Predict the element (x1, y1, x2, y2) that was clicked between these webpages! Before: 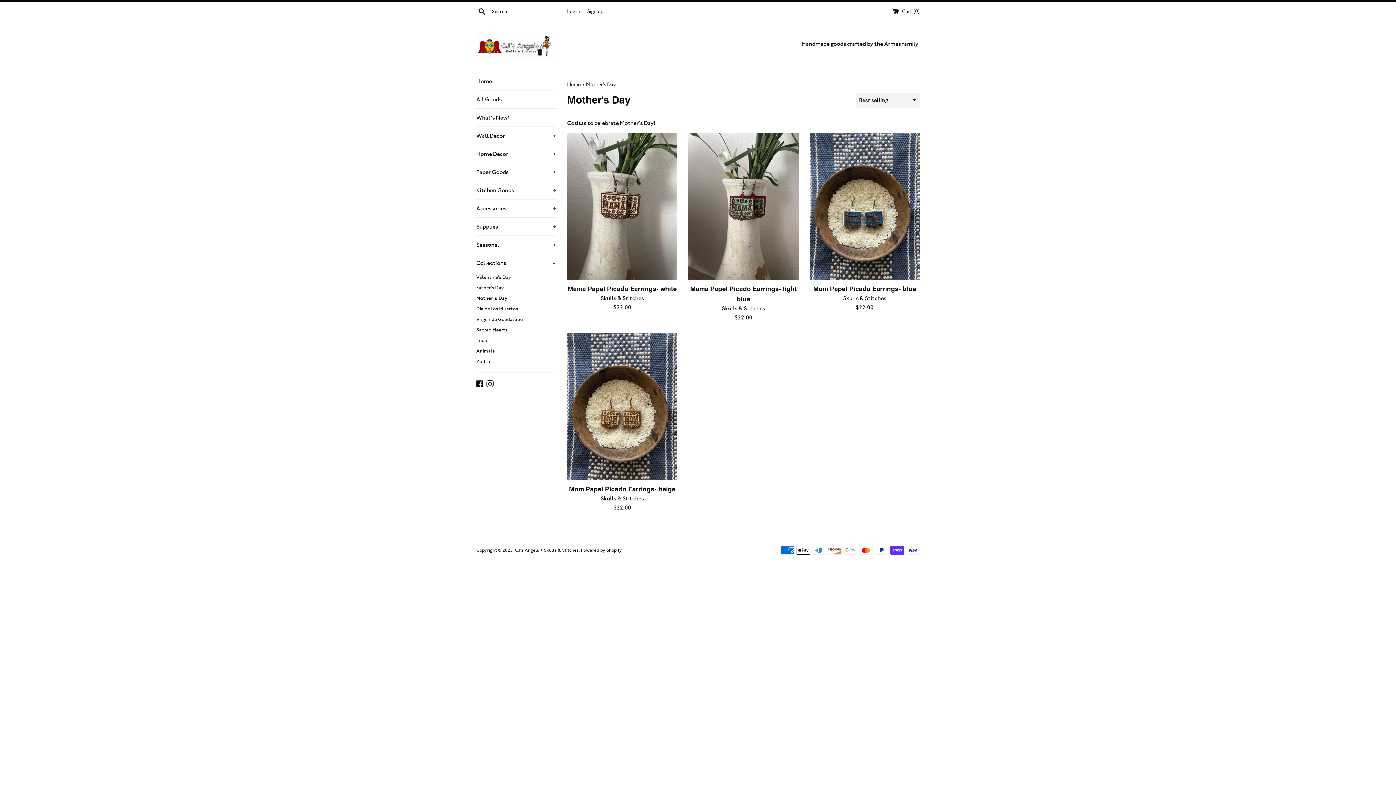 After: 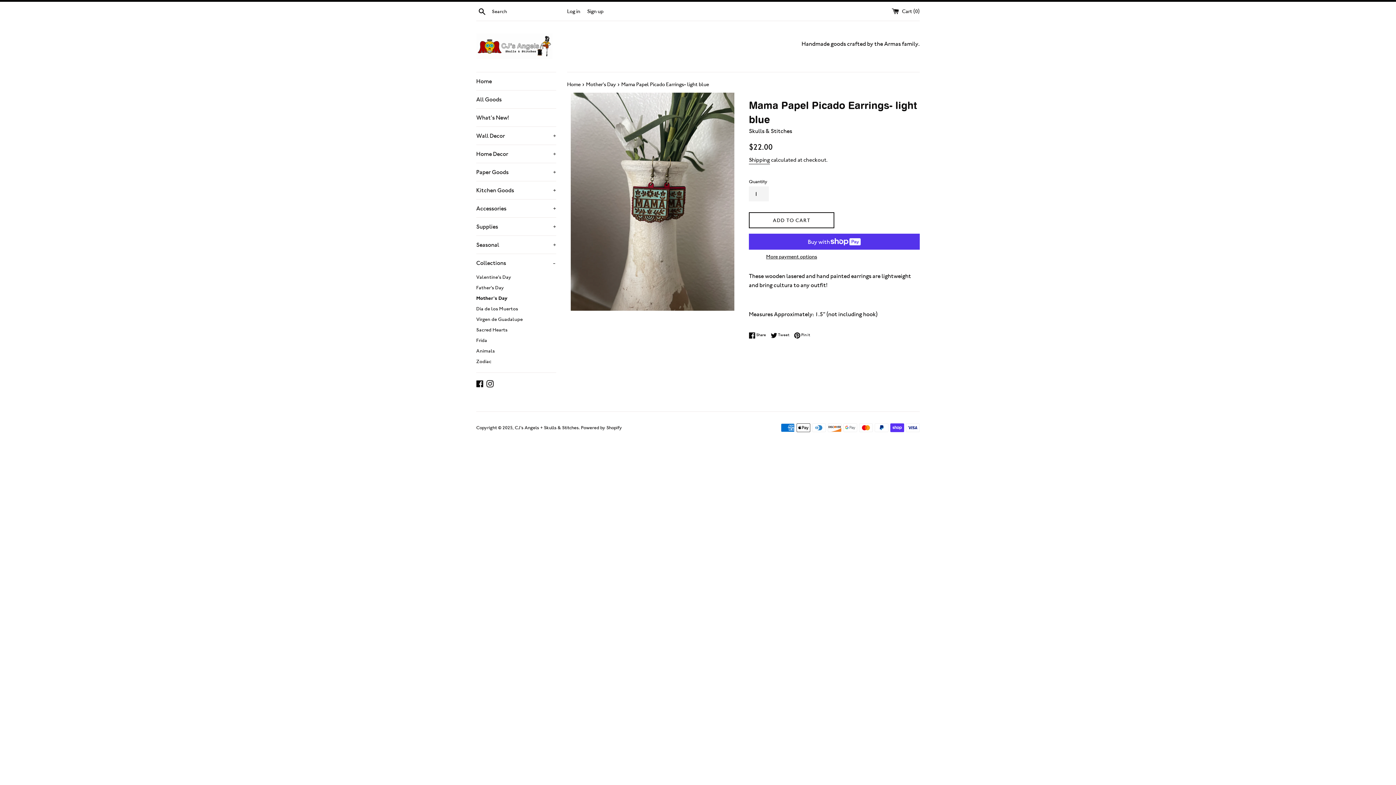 Action: bbox: (688, 133, 798, 280)